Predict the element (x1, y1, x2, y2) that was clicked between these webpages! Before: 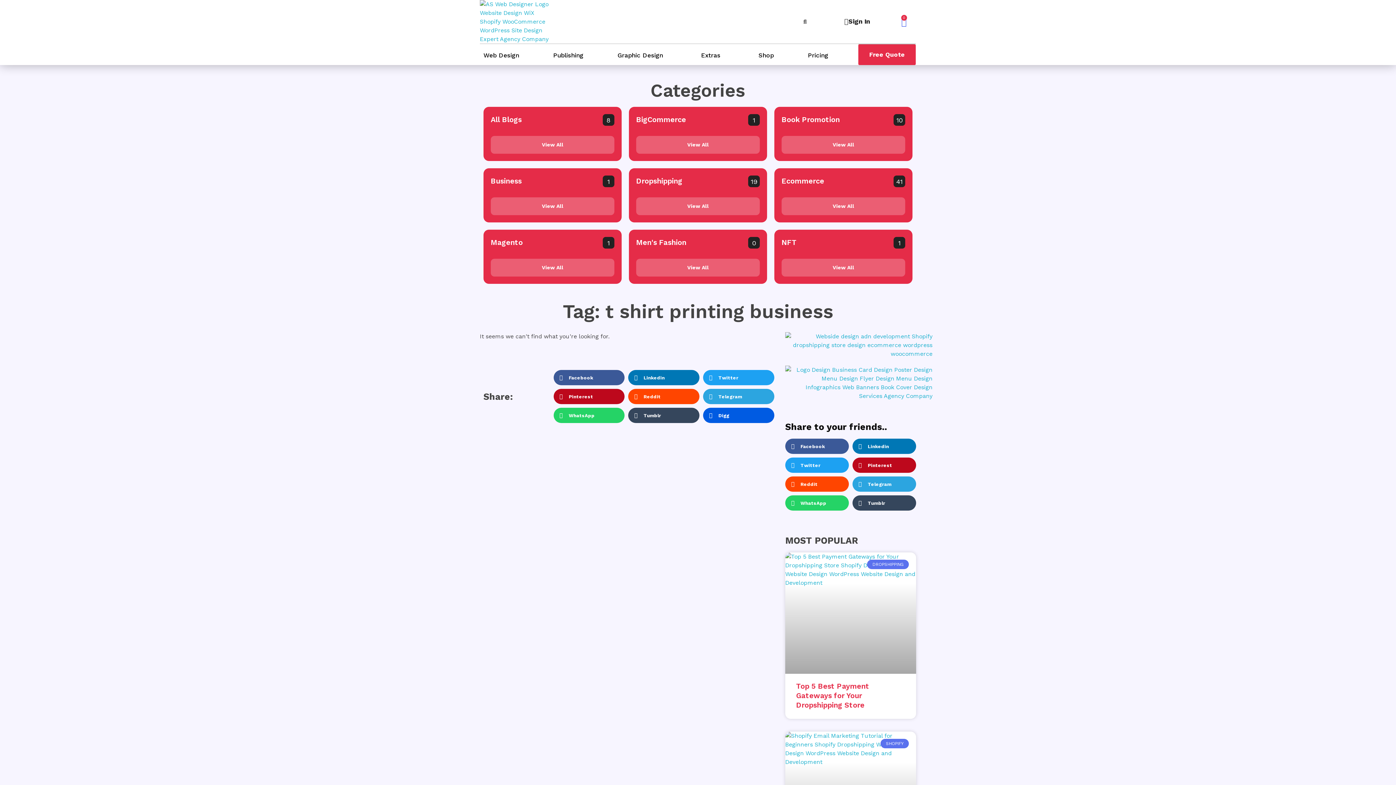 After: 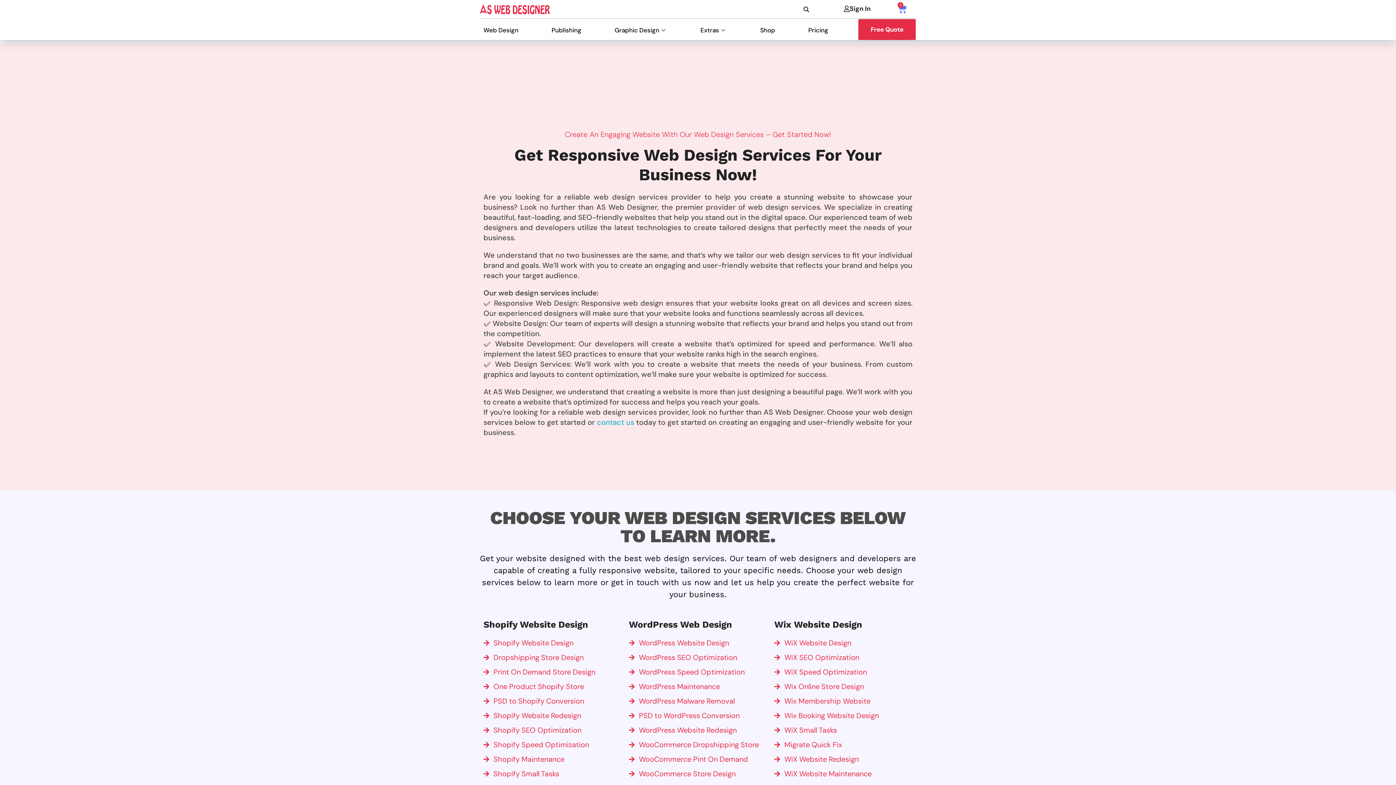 Action: bbox: (483, 50, 520, 60) label: Web Design